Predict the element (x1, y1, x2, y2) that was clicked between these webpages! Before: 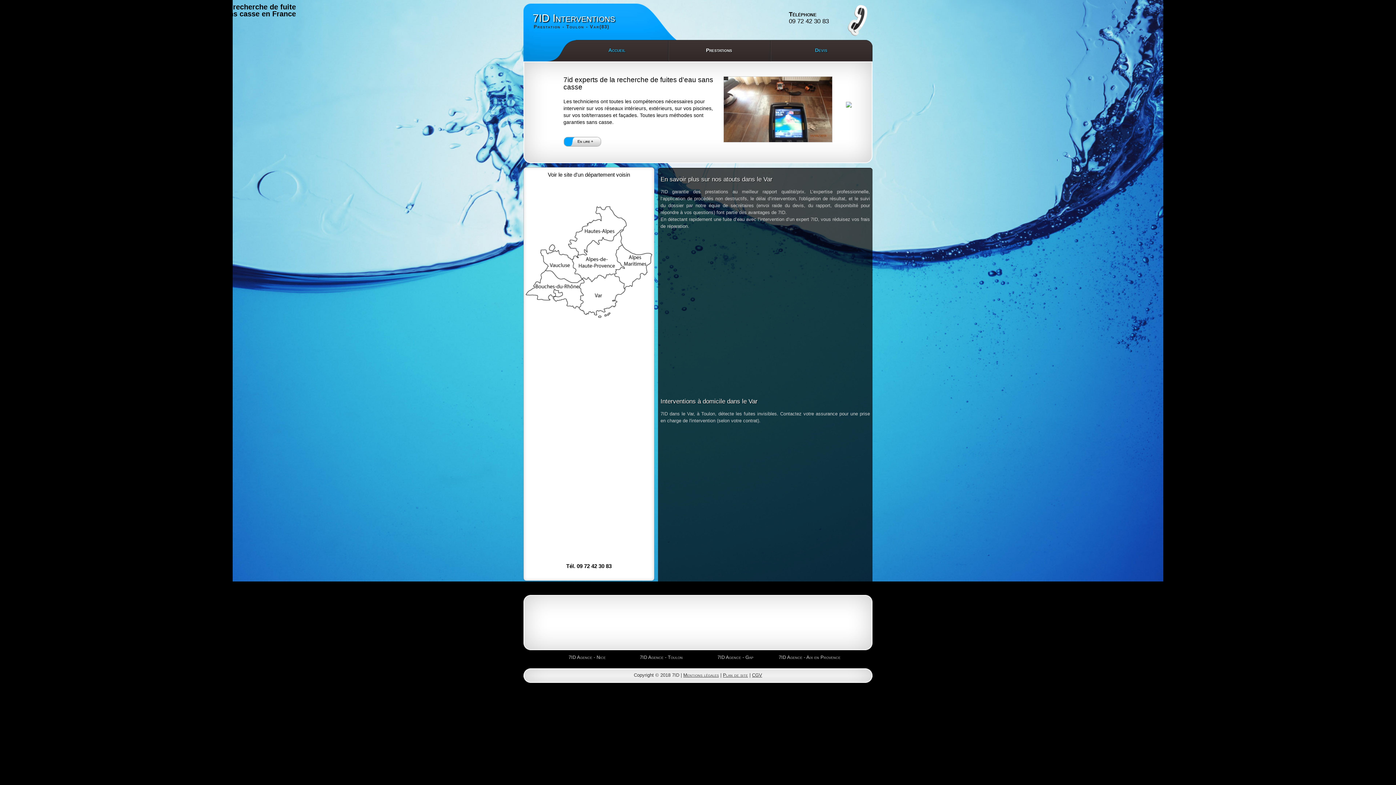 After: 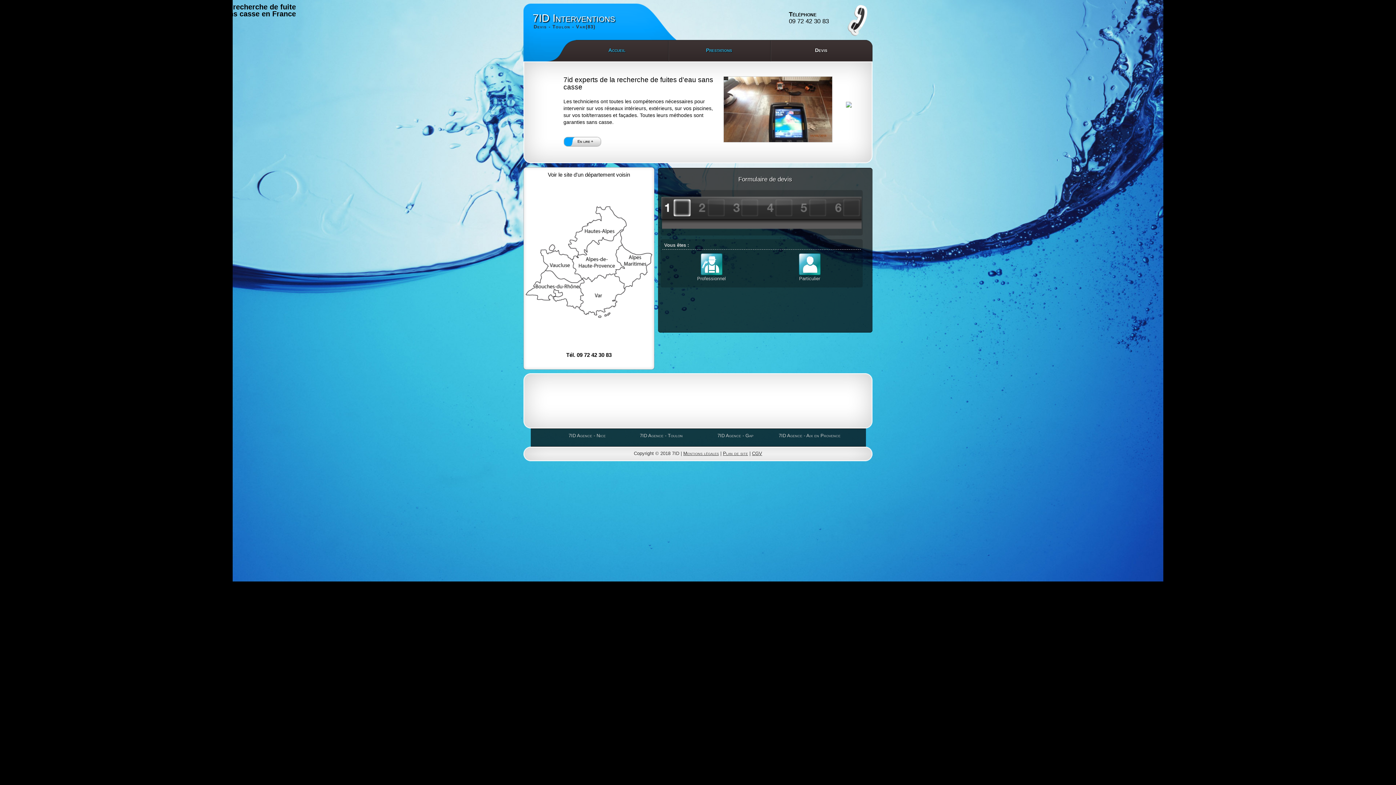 Action: bbox: (770, 40, 872, 61) label: Devis